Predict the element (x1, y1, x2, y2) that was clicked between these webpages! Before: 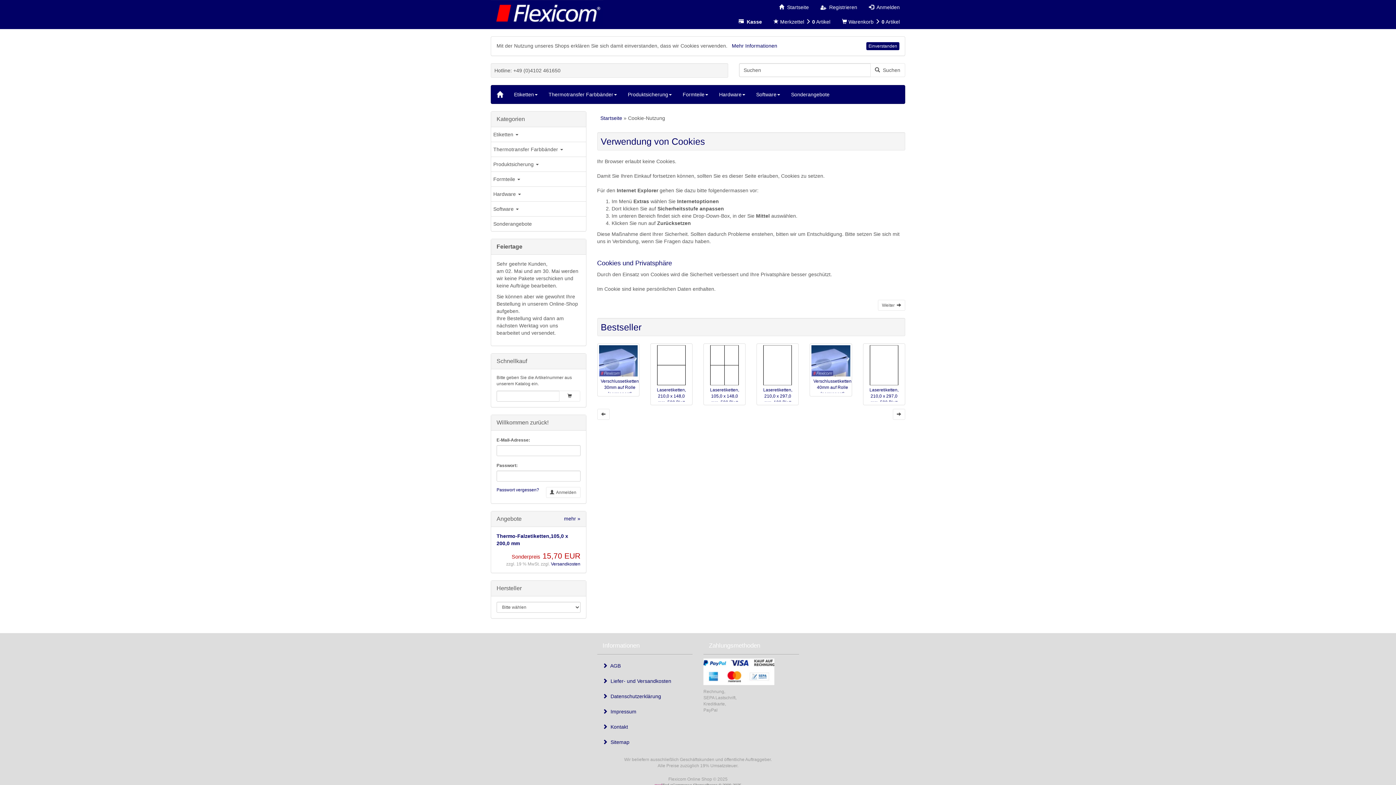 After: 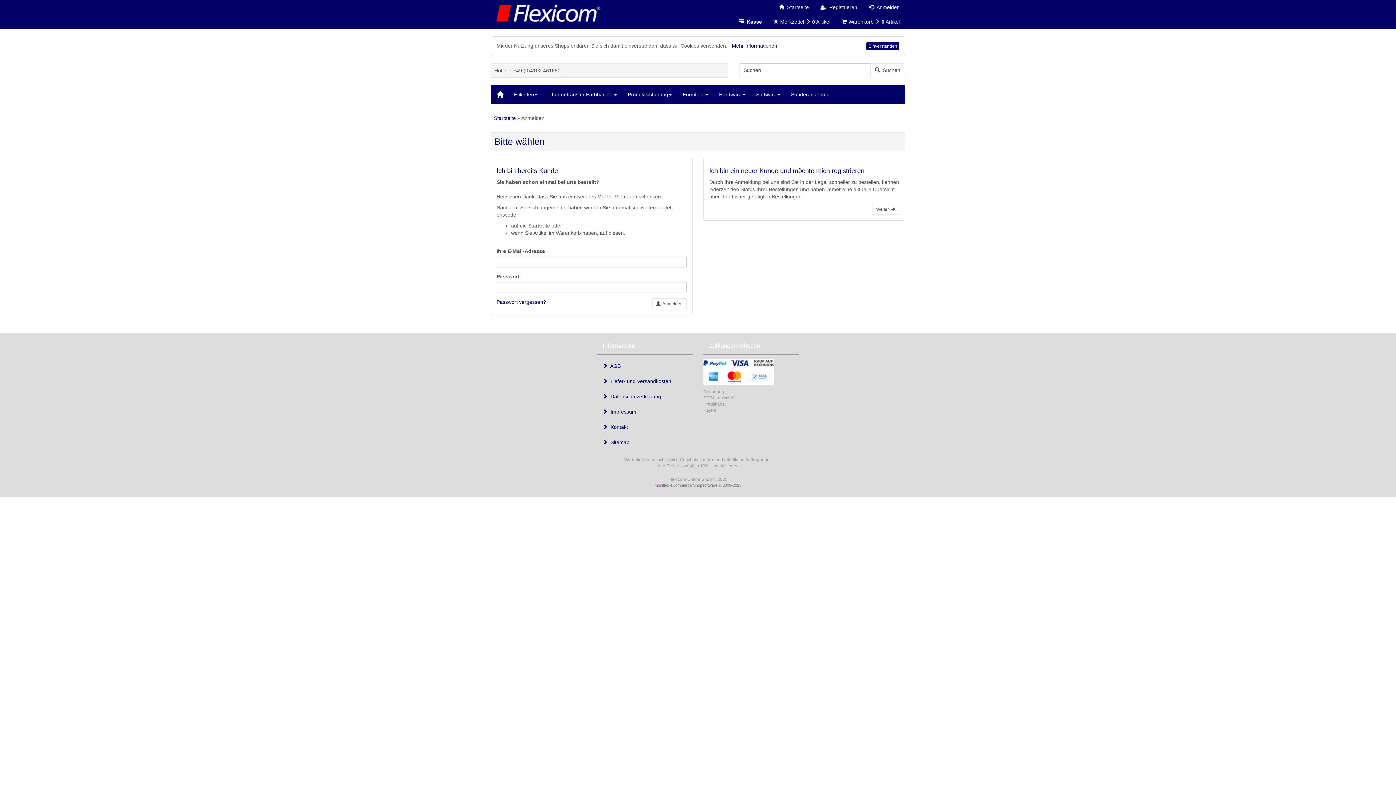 Action: bbox: (863, 0, 905, 14) label:   Anmelden